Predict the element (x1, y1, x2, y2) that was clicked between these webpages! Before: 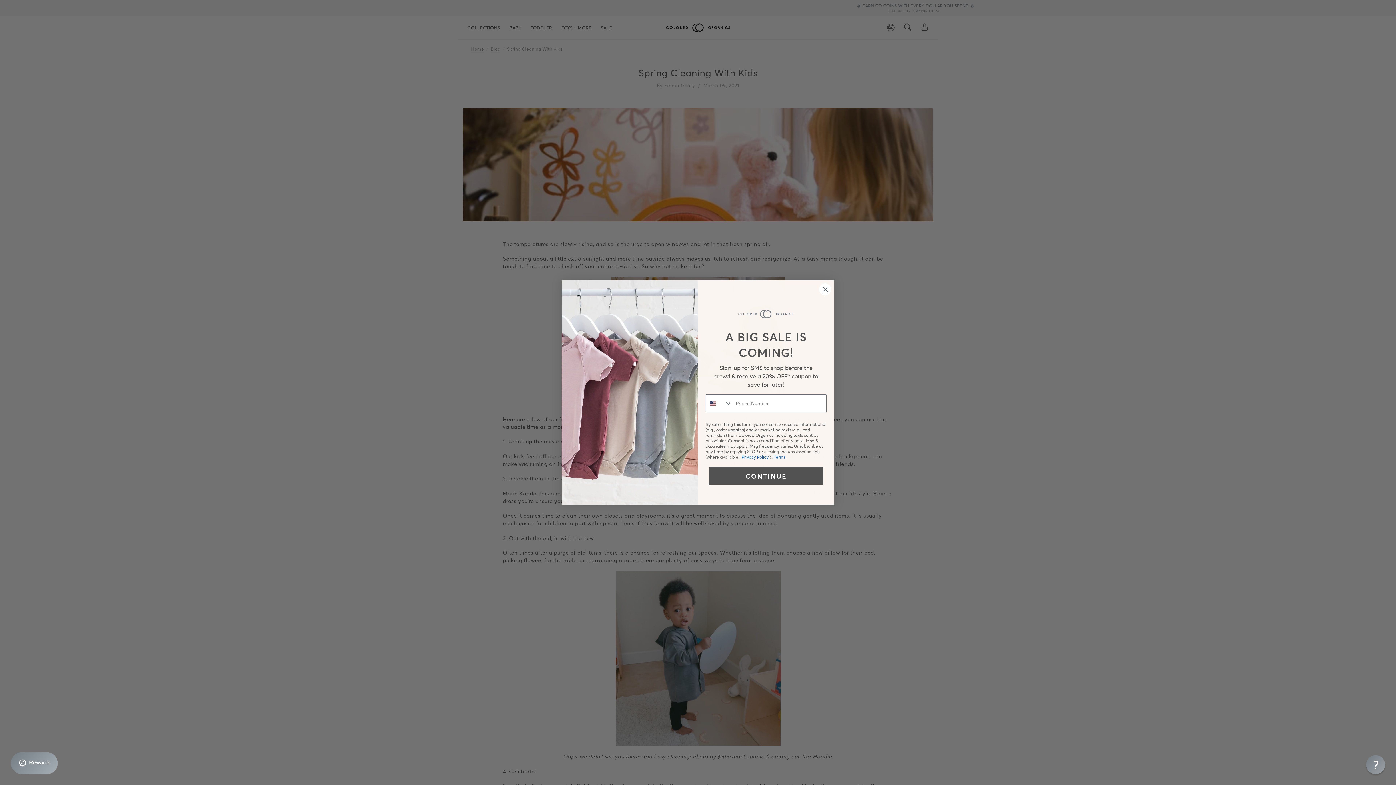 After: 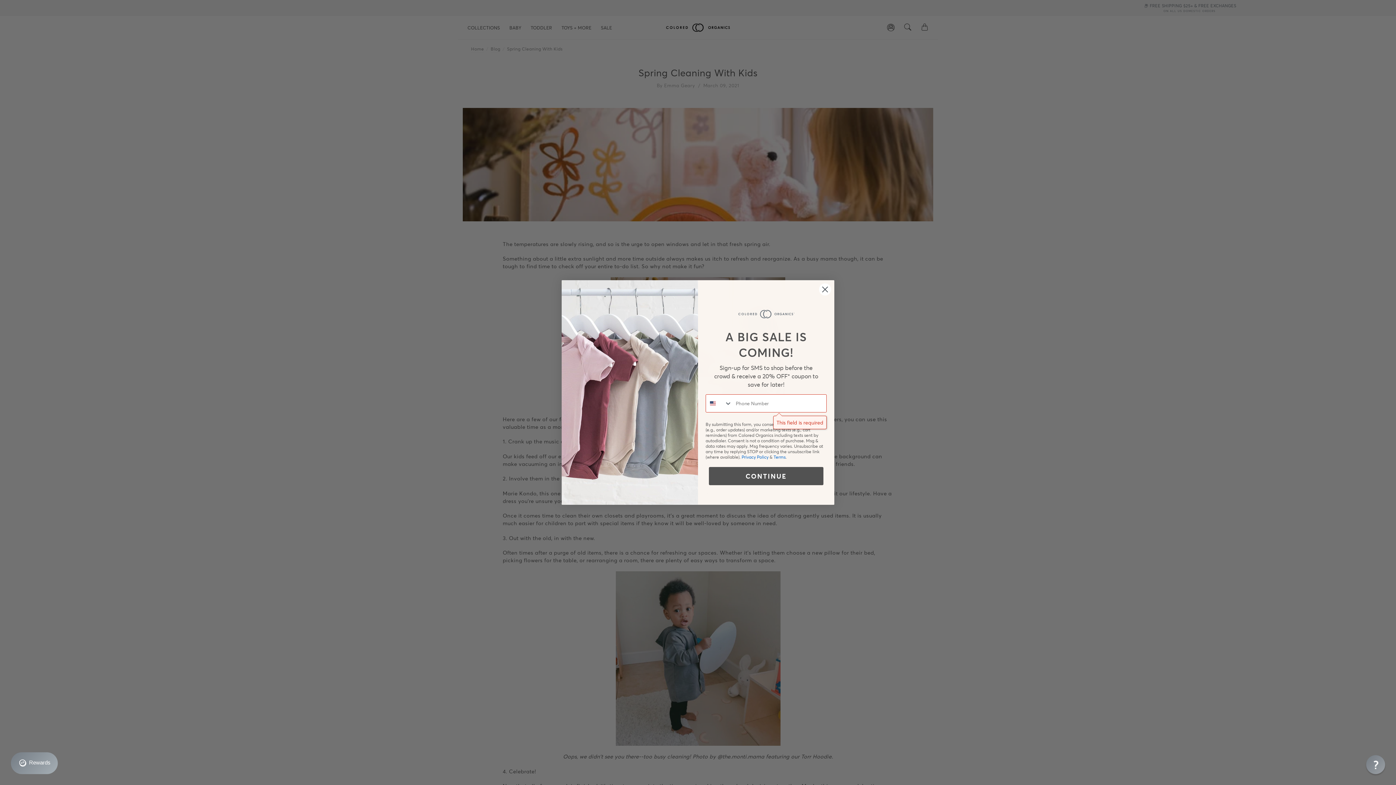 Action: bbox: (709, 467, 823, 485) label: CONTINUE